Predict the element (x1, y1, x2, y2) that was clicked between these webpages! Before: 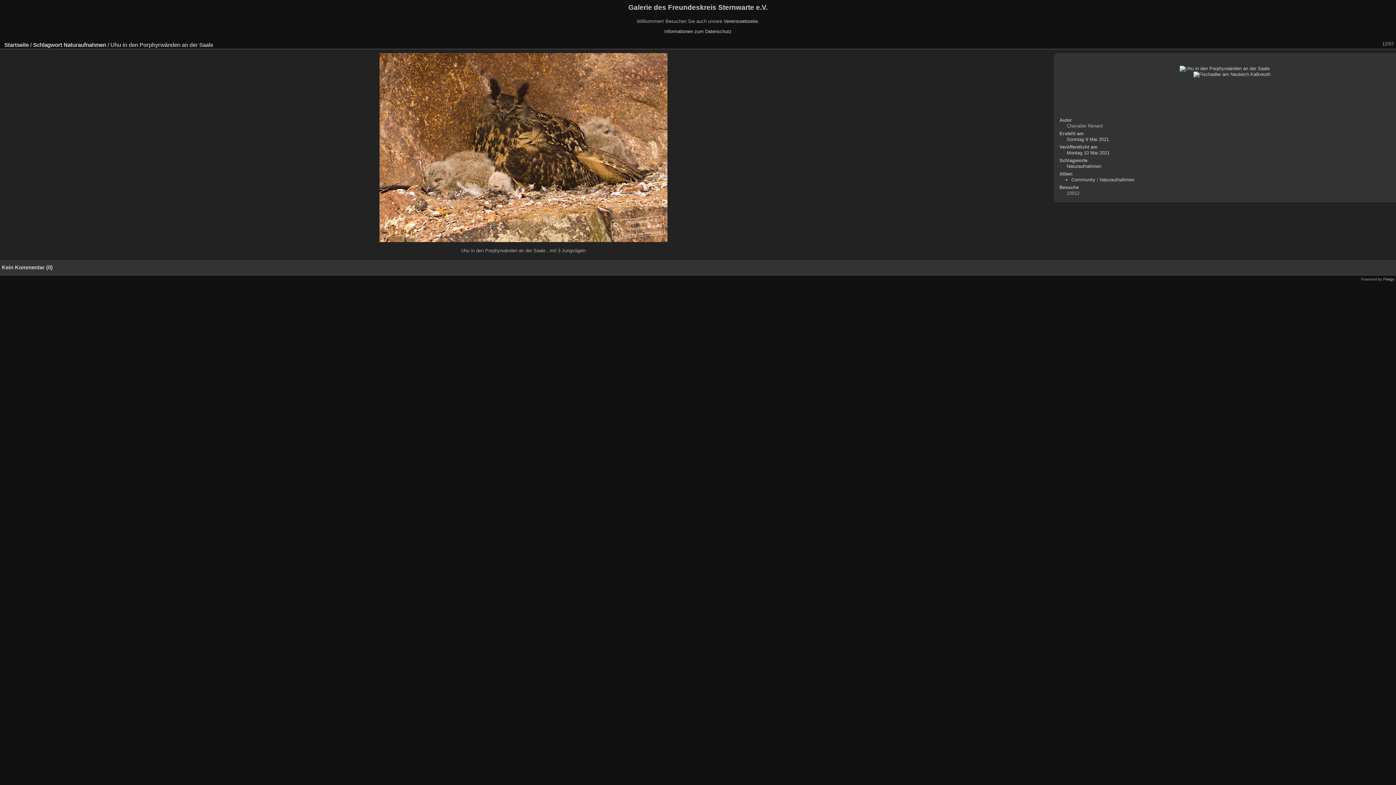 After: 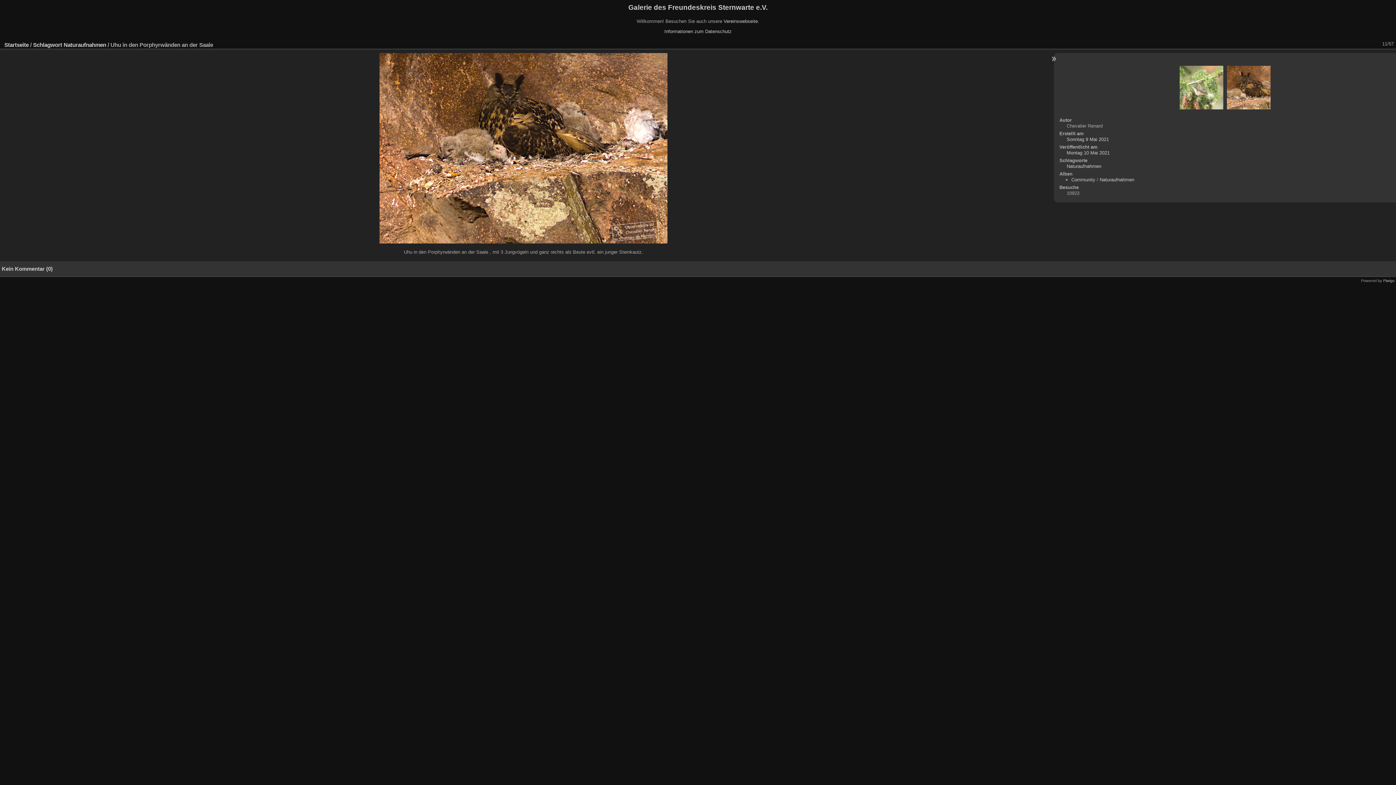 Action: bbox: (1362, 39, 1371, 48)